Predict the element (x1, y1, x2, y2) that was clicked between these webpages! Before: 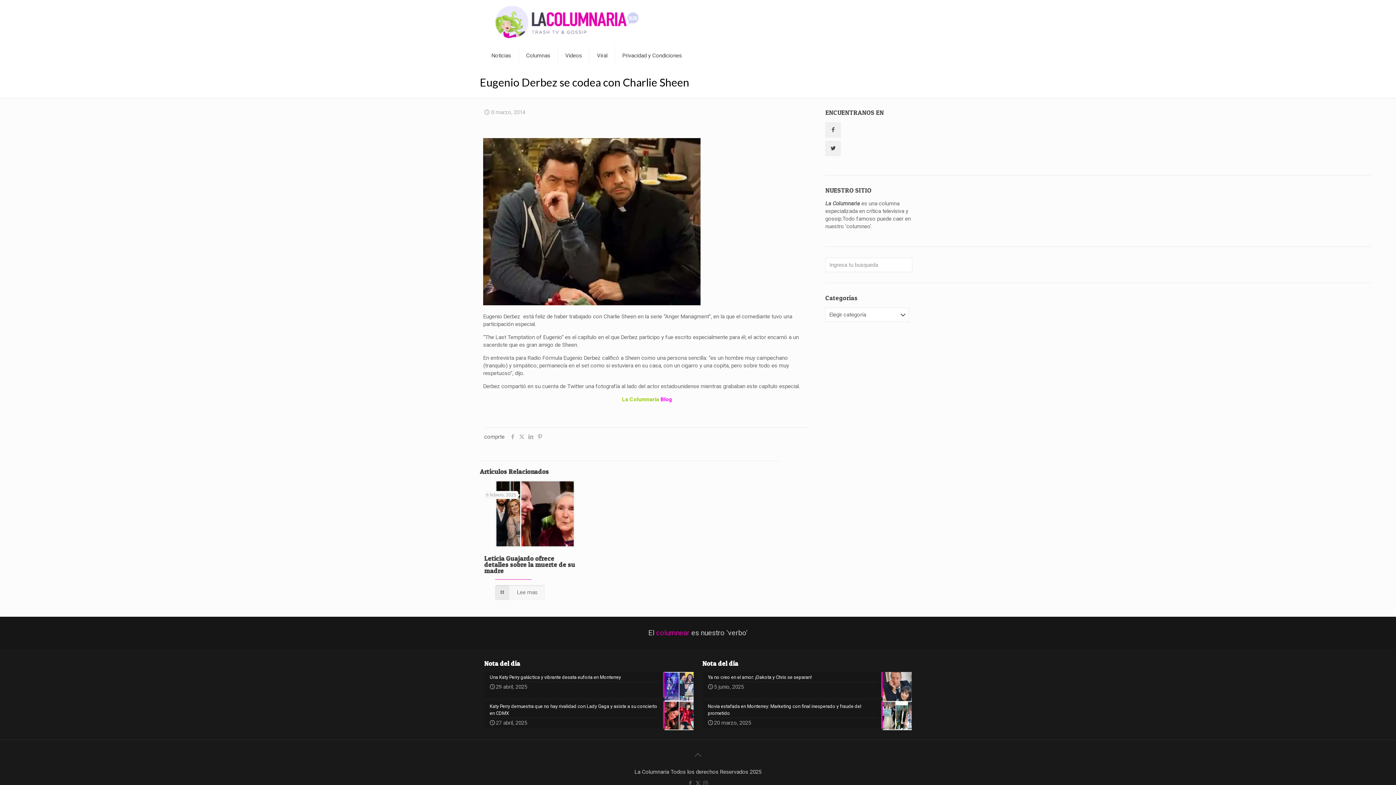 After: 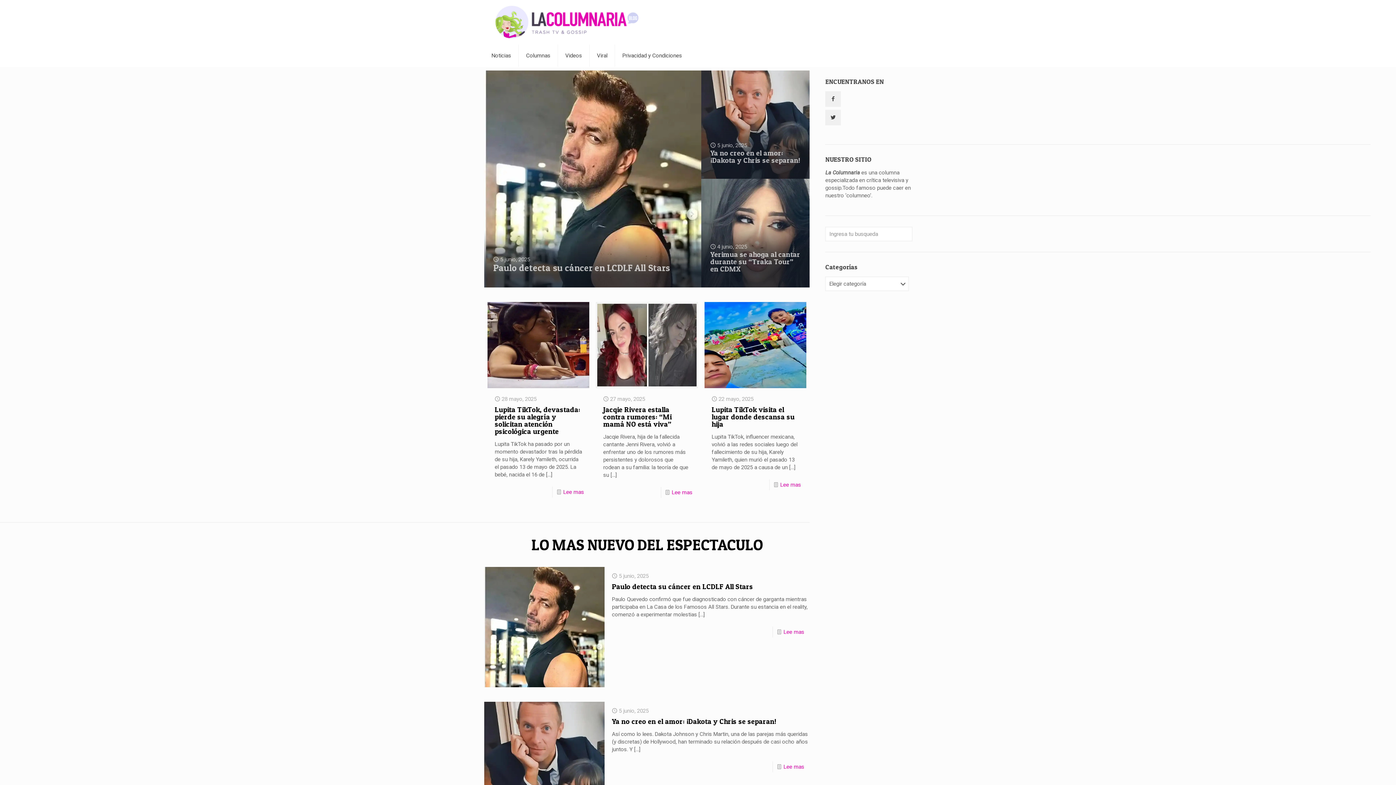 Action: bbox: (495, 0, 639, 44)